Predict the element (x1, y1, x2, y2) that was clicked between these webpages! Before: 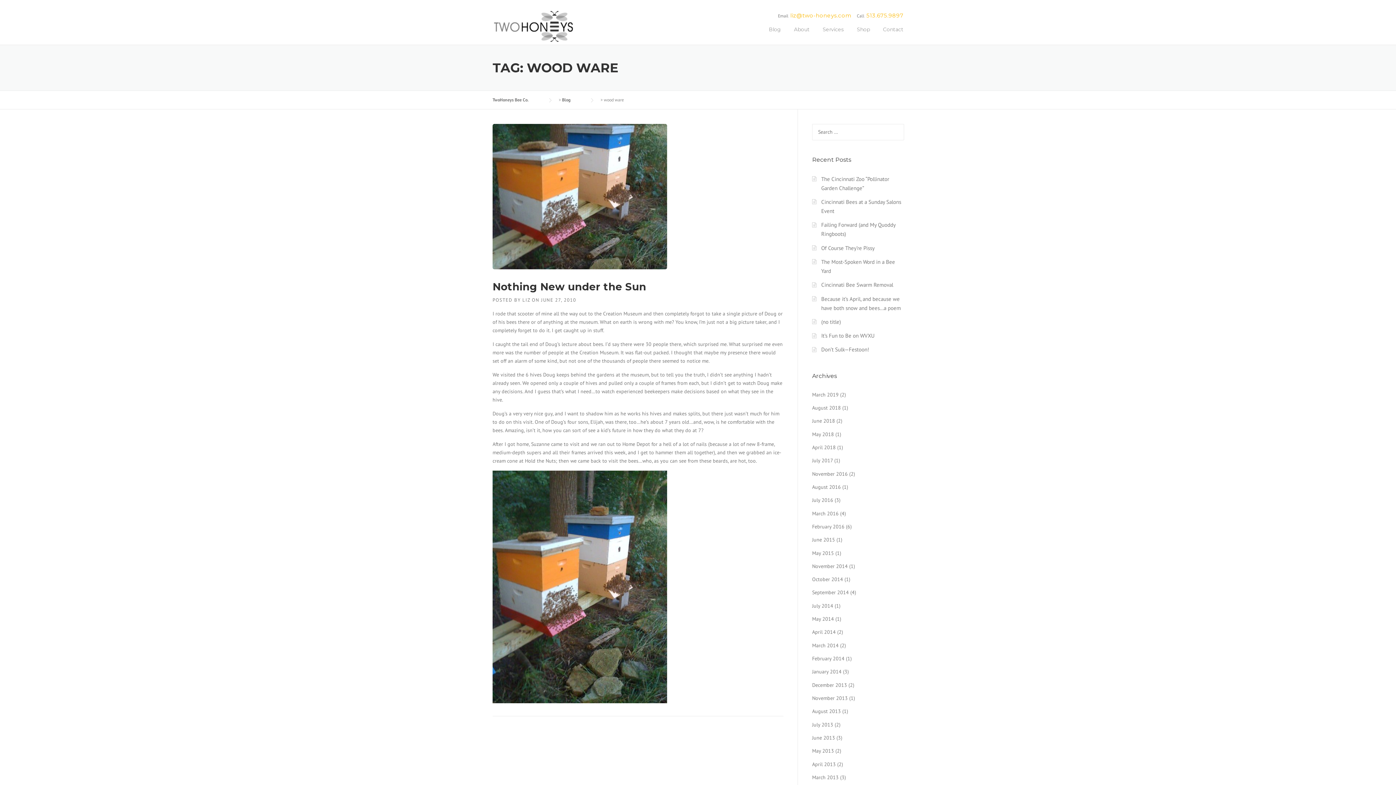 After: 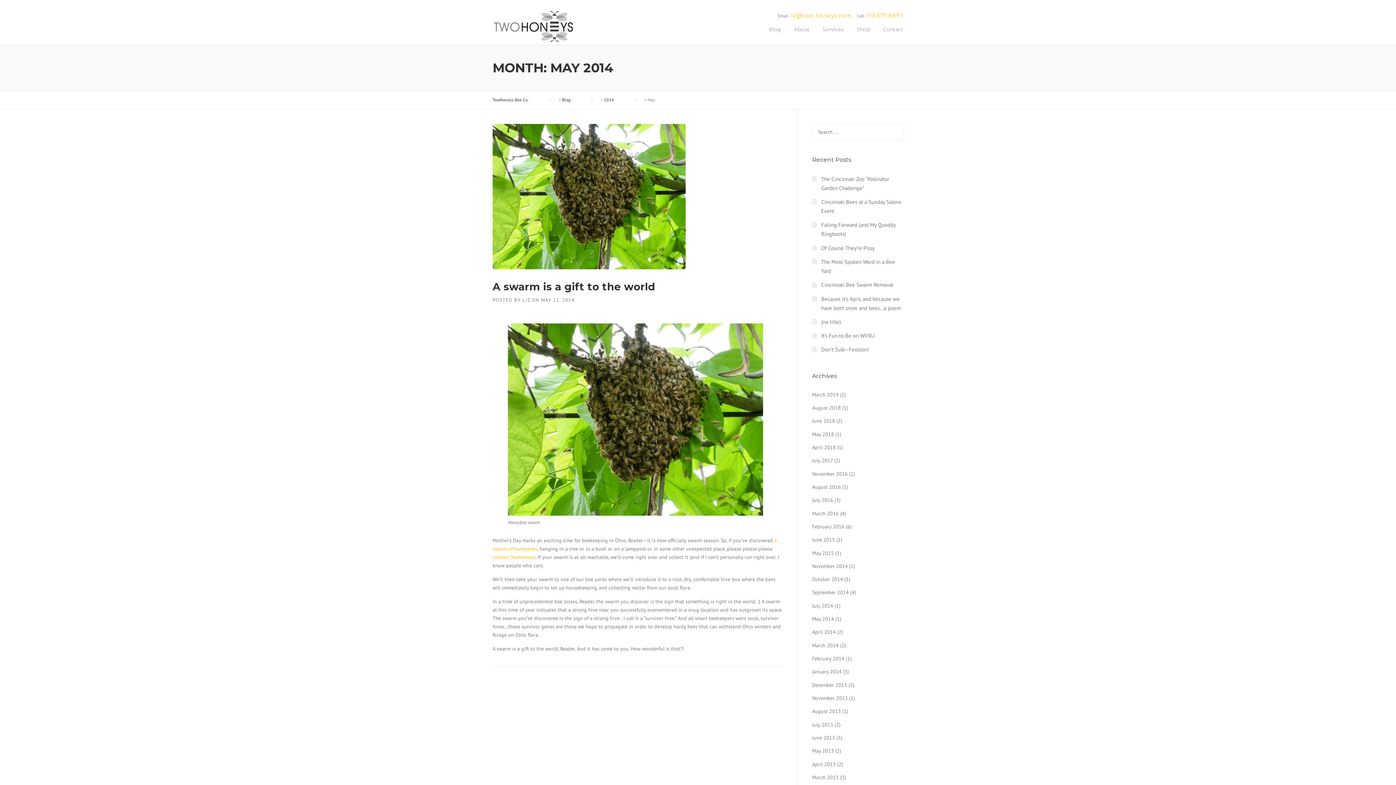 Action: bbox: (812, 616, 834, 622) label: May 2014